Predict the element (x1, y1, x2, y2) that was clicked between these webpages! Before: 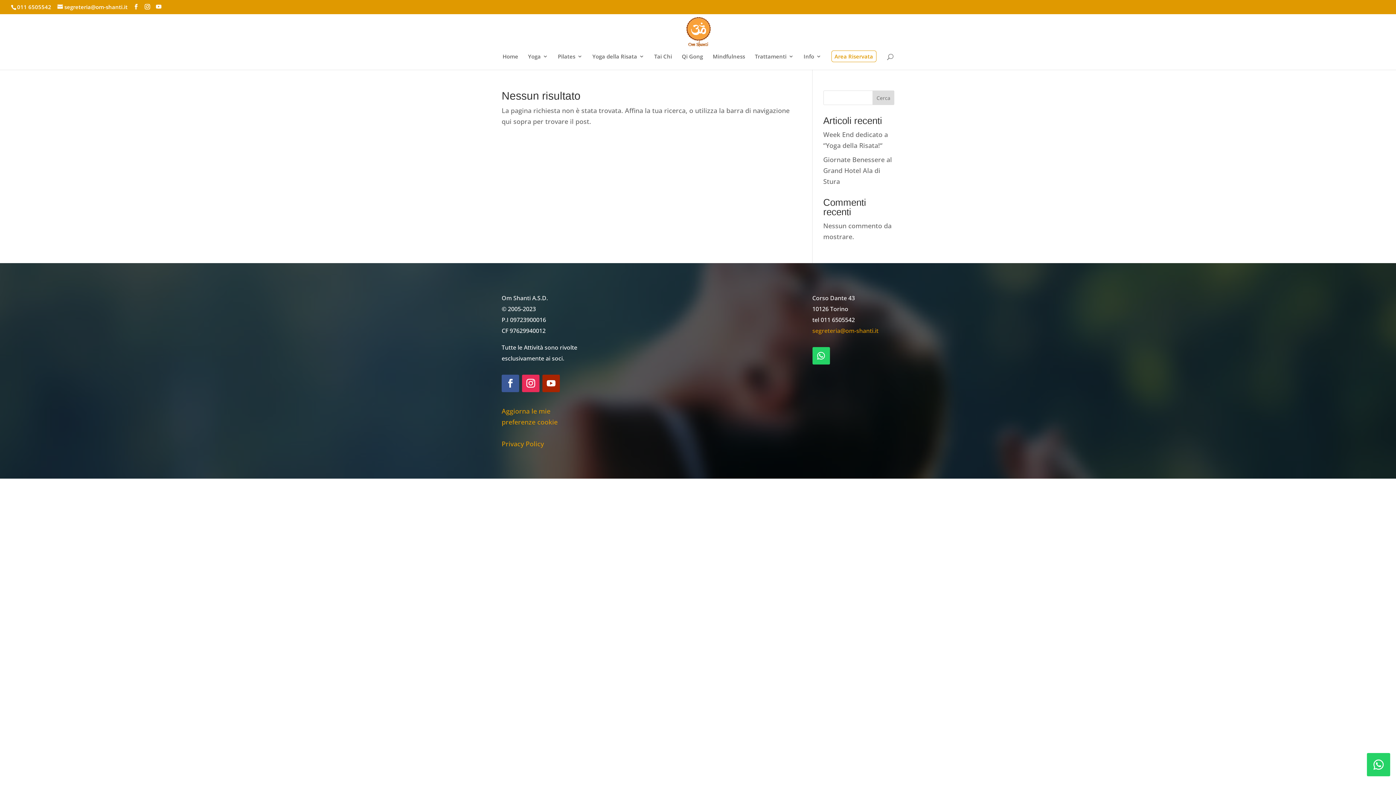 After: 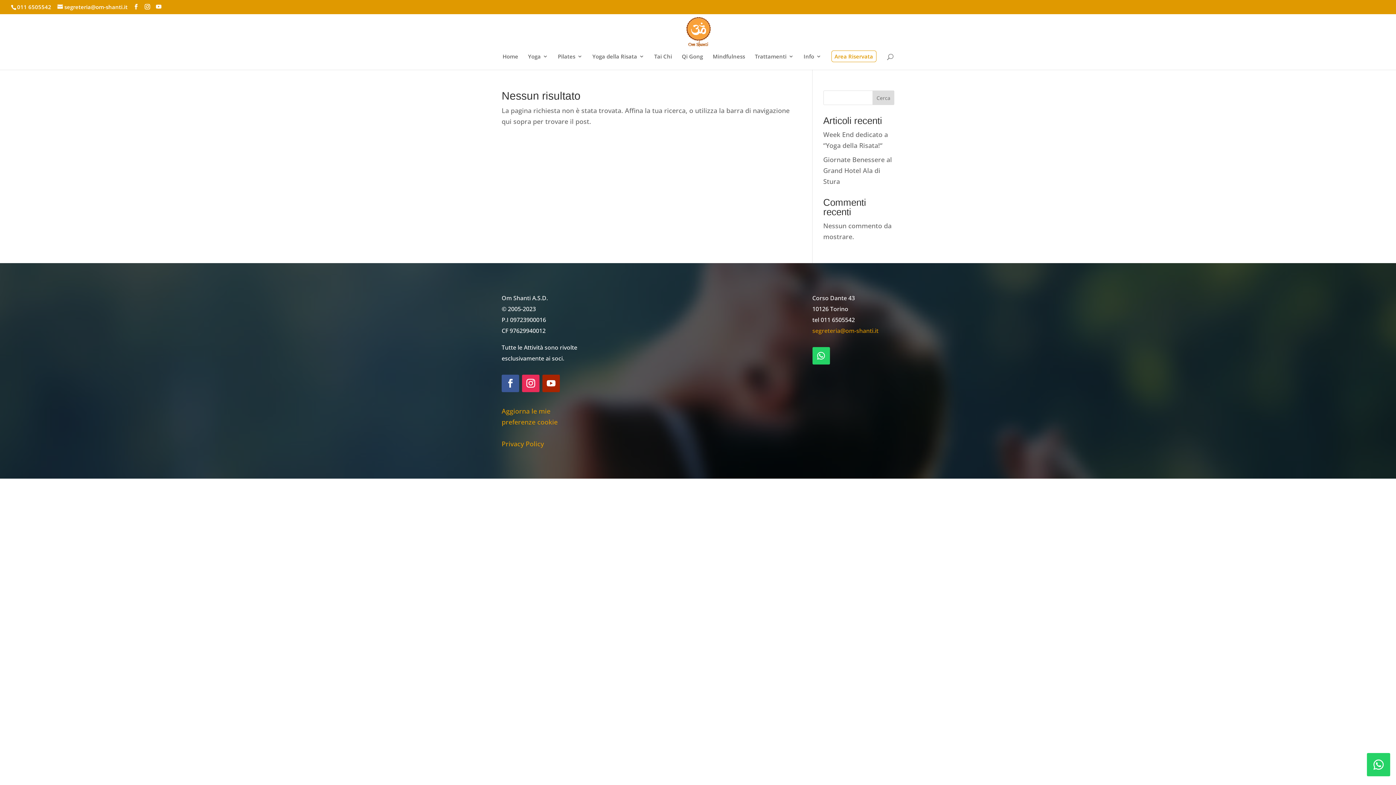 Action: bbox: (872, 90, 894, 105) label: Cerca